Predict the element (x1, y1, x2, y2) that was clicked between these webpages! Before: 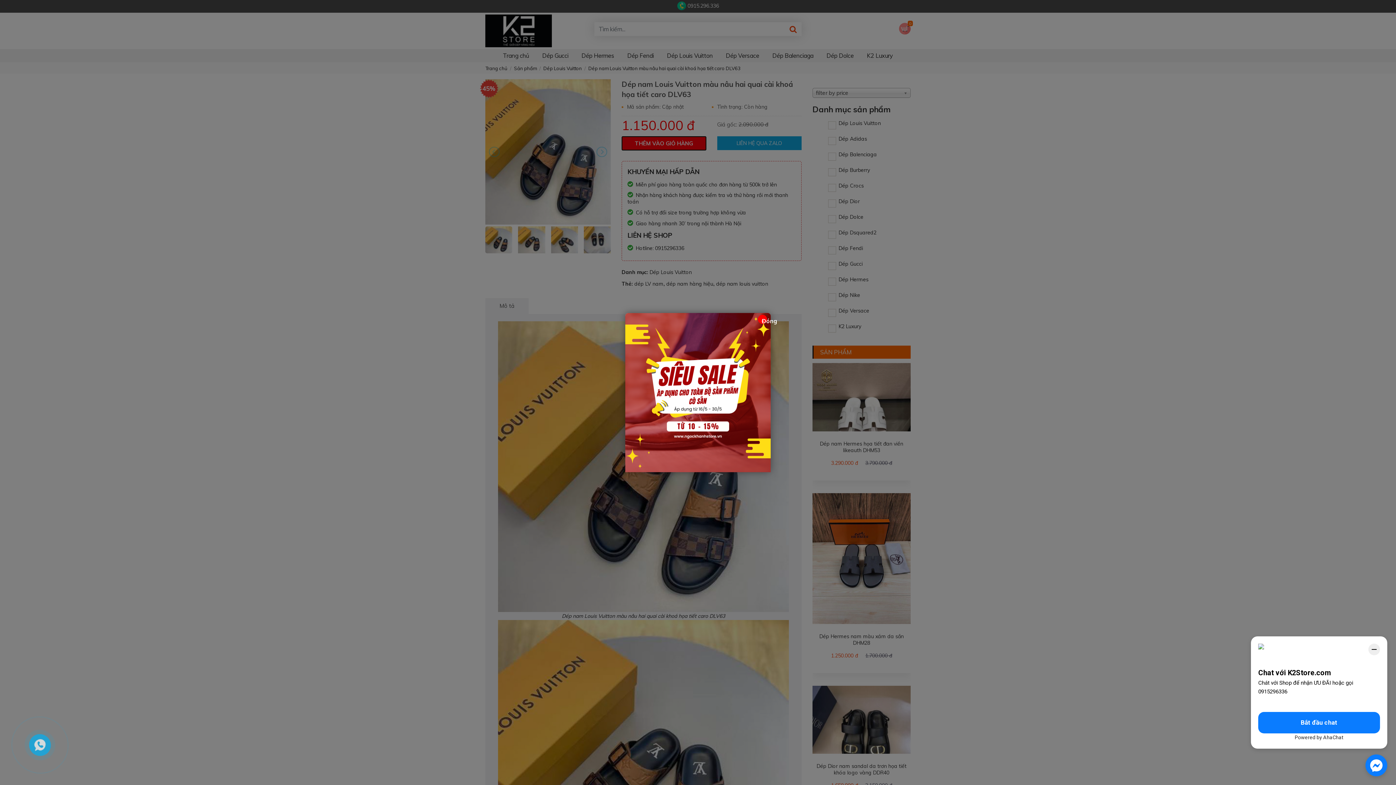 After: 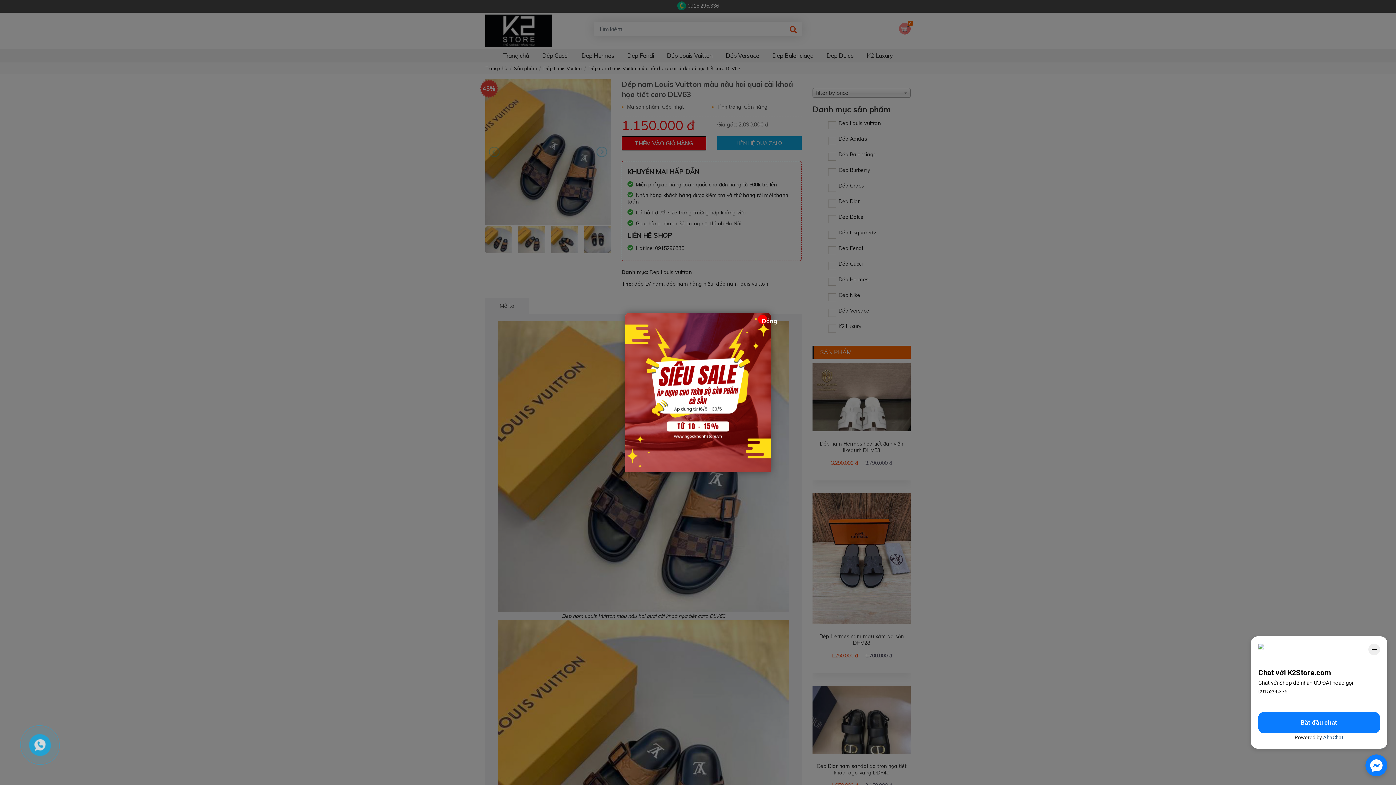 Action: label: AhaChat bbox: (1323, 734, 1343, 740)